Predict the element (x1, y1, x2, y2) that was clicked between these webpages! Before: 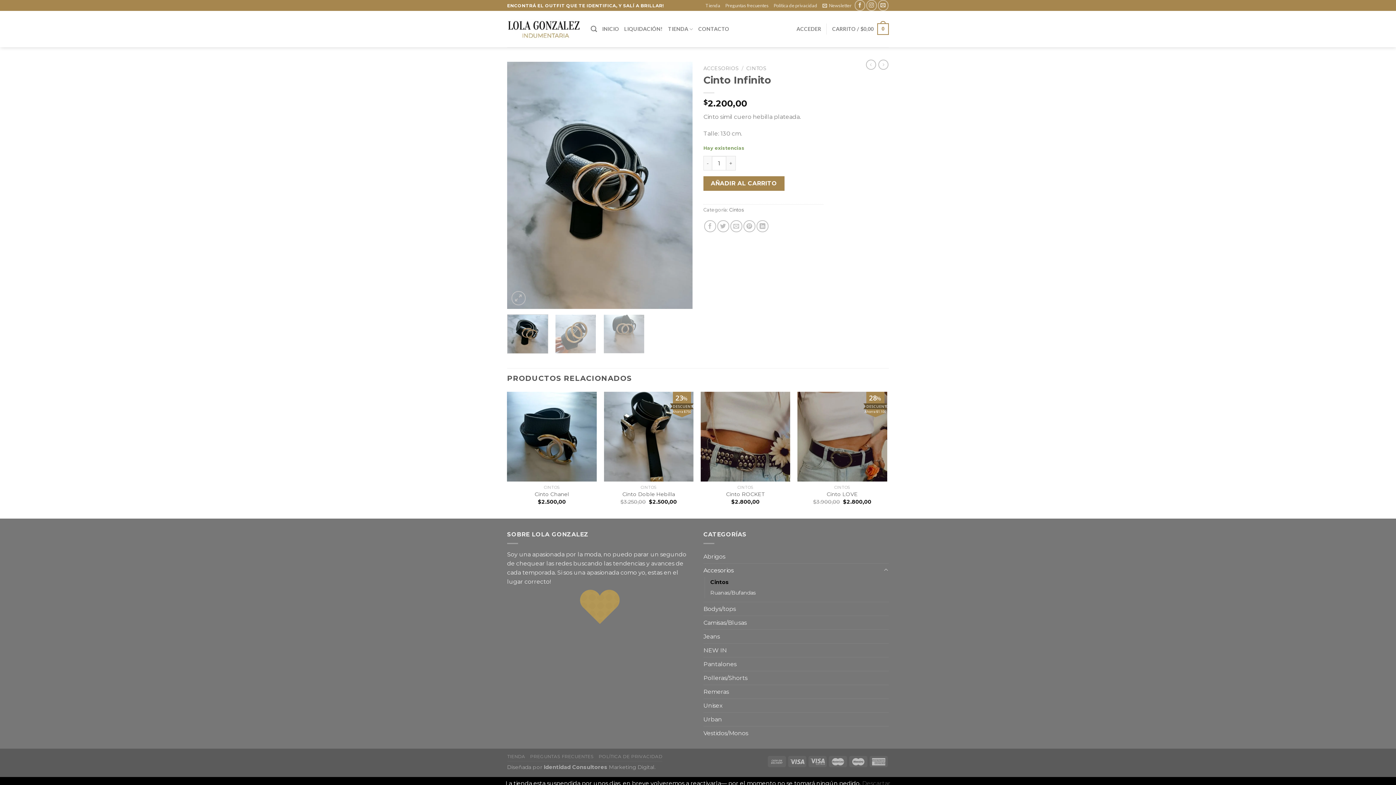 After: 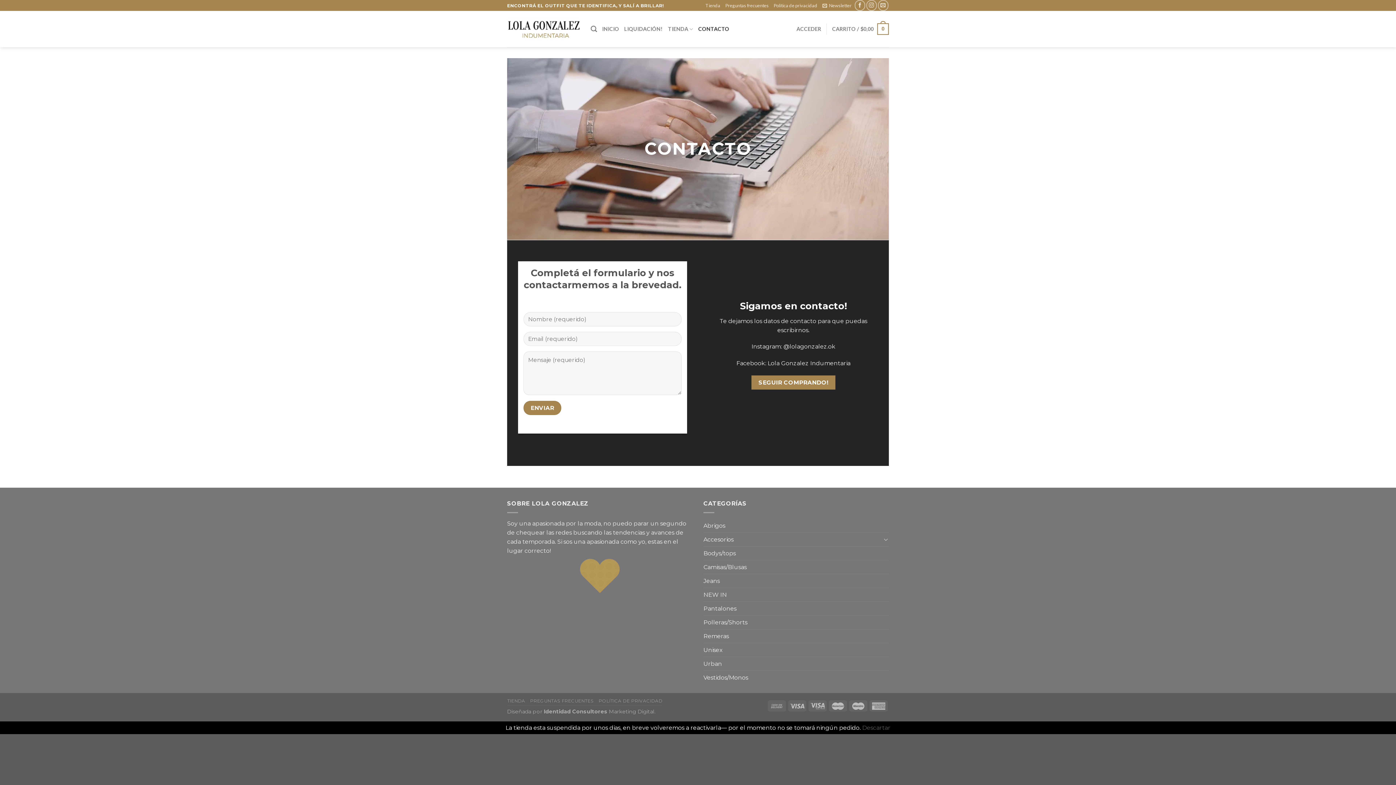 Action: label: CONTACTO bbox: (698, 22, 729, 35)